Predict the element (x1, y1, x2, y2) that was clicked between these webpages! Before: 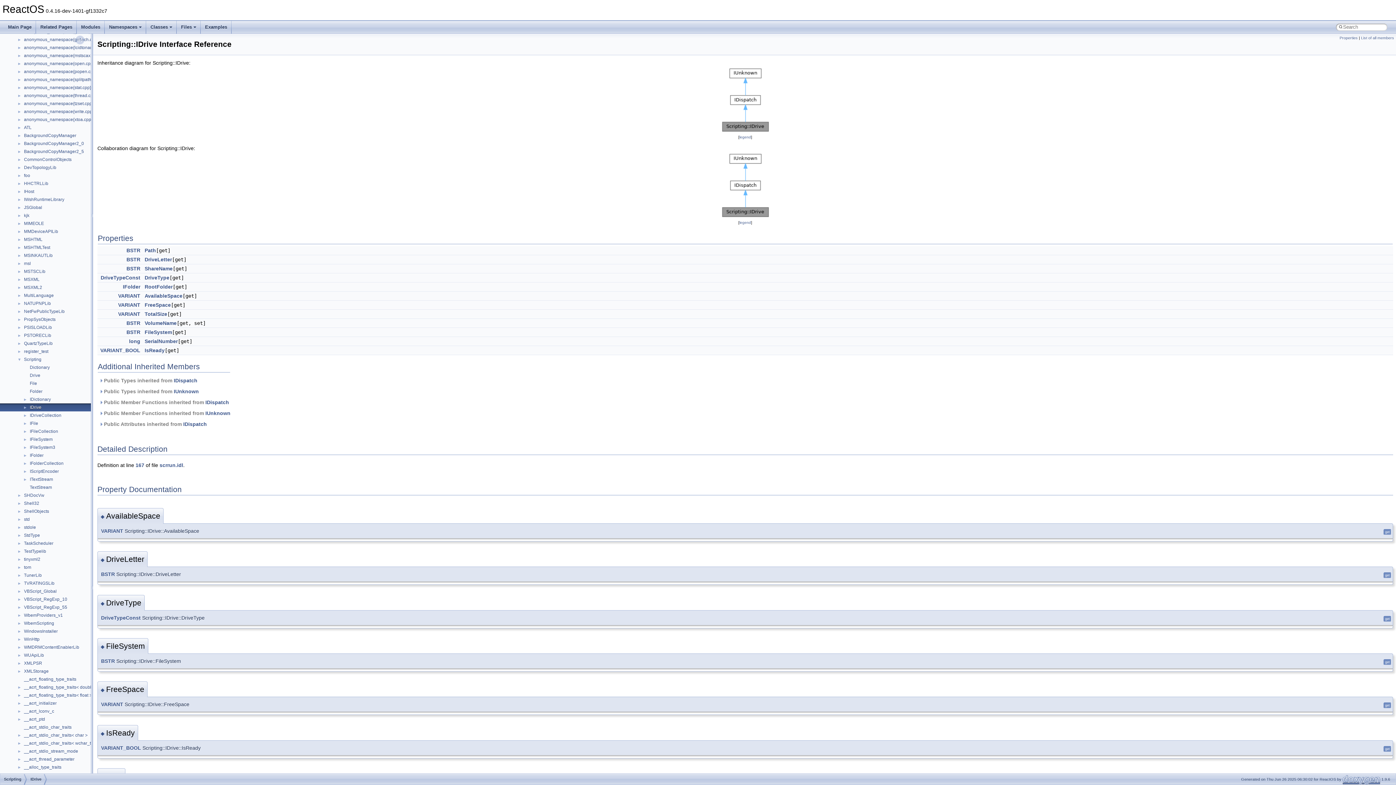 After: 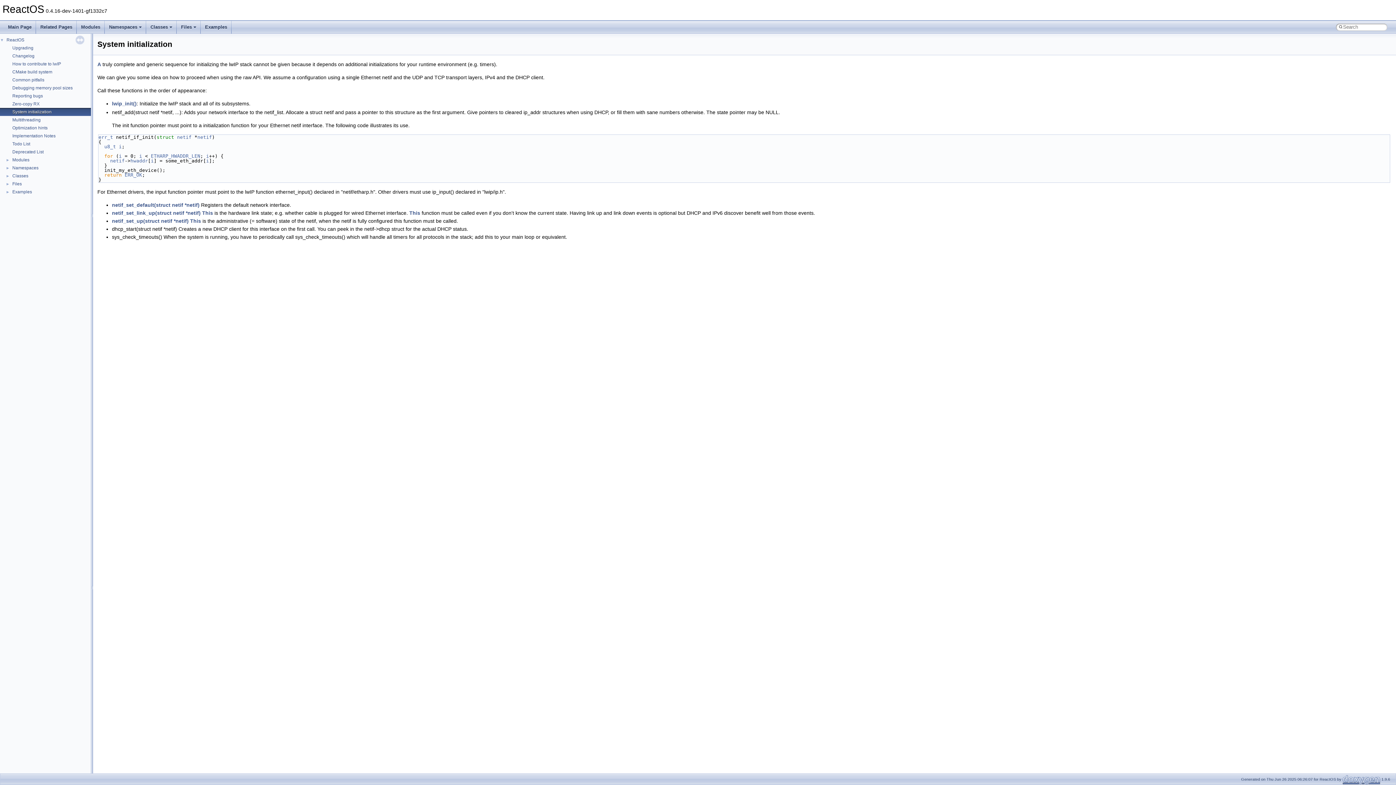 Action: bbox: (11, 108, 52, 115) label: System initialization